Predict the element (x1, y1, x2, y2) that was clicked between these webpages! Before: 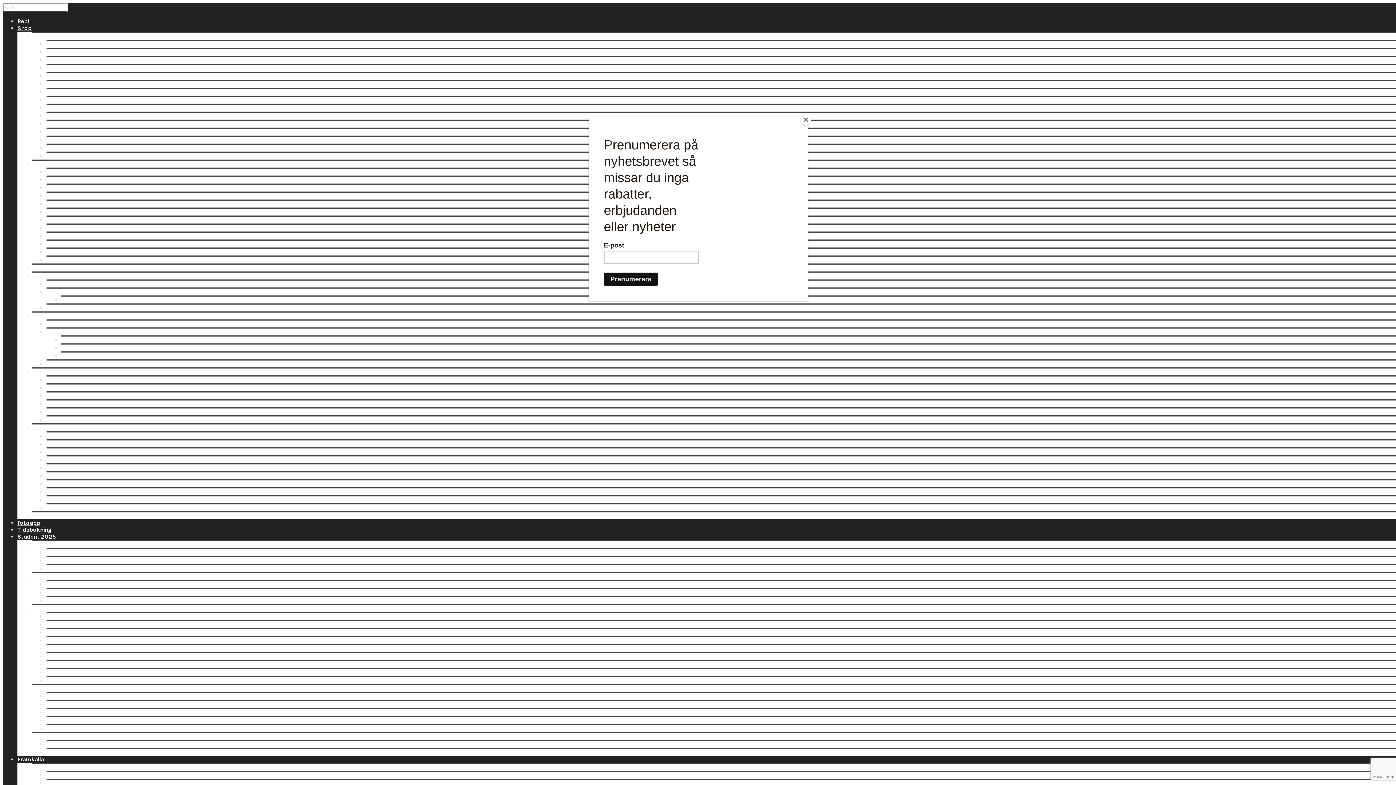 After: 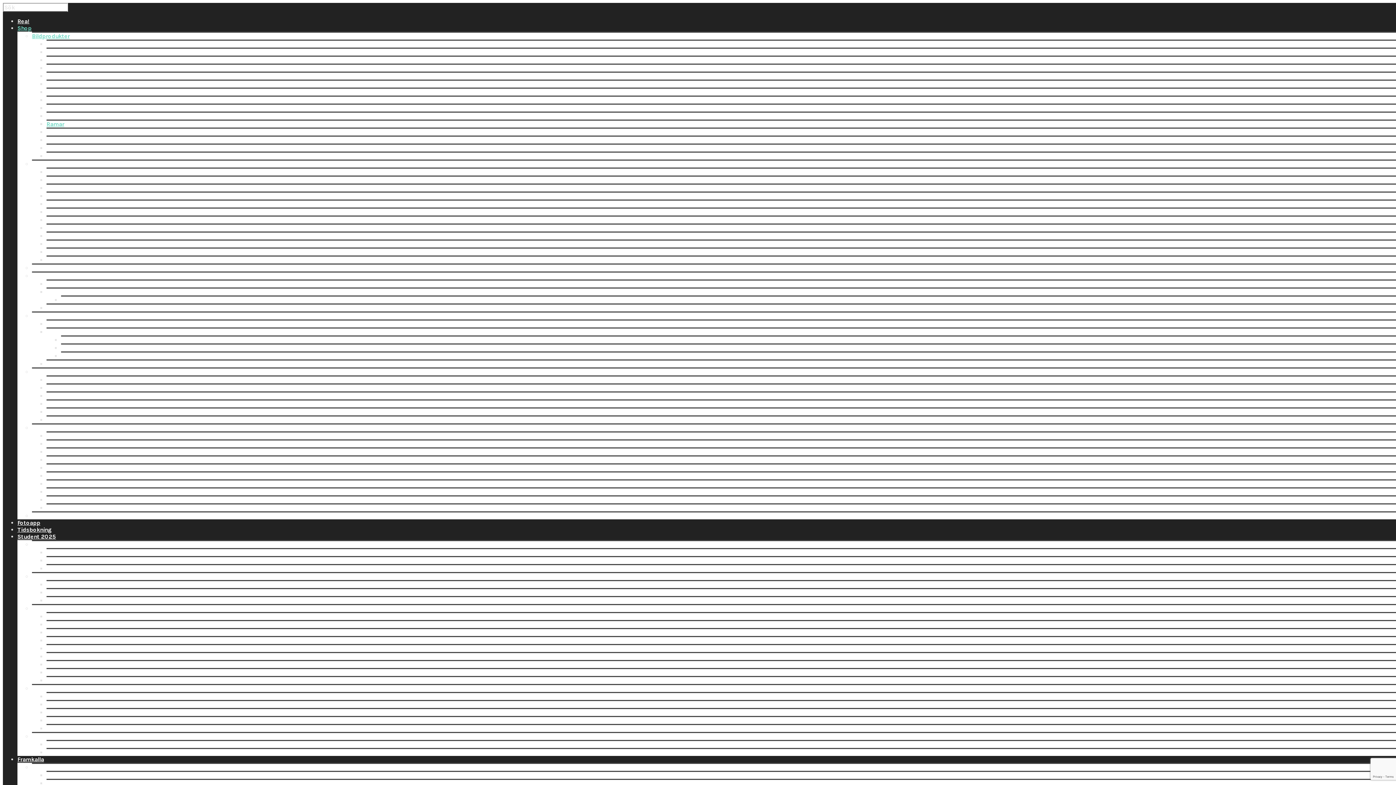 Action: bbox: (800, 114, 811, 125) label: Close